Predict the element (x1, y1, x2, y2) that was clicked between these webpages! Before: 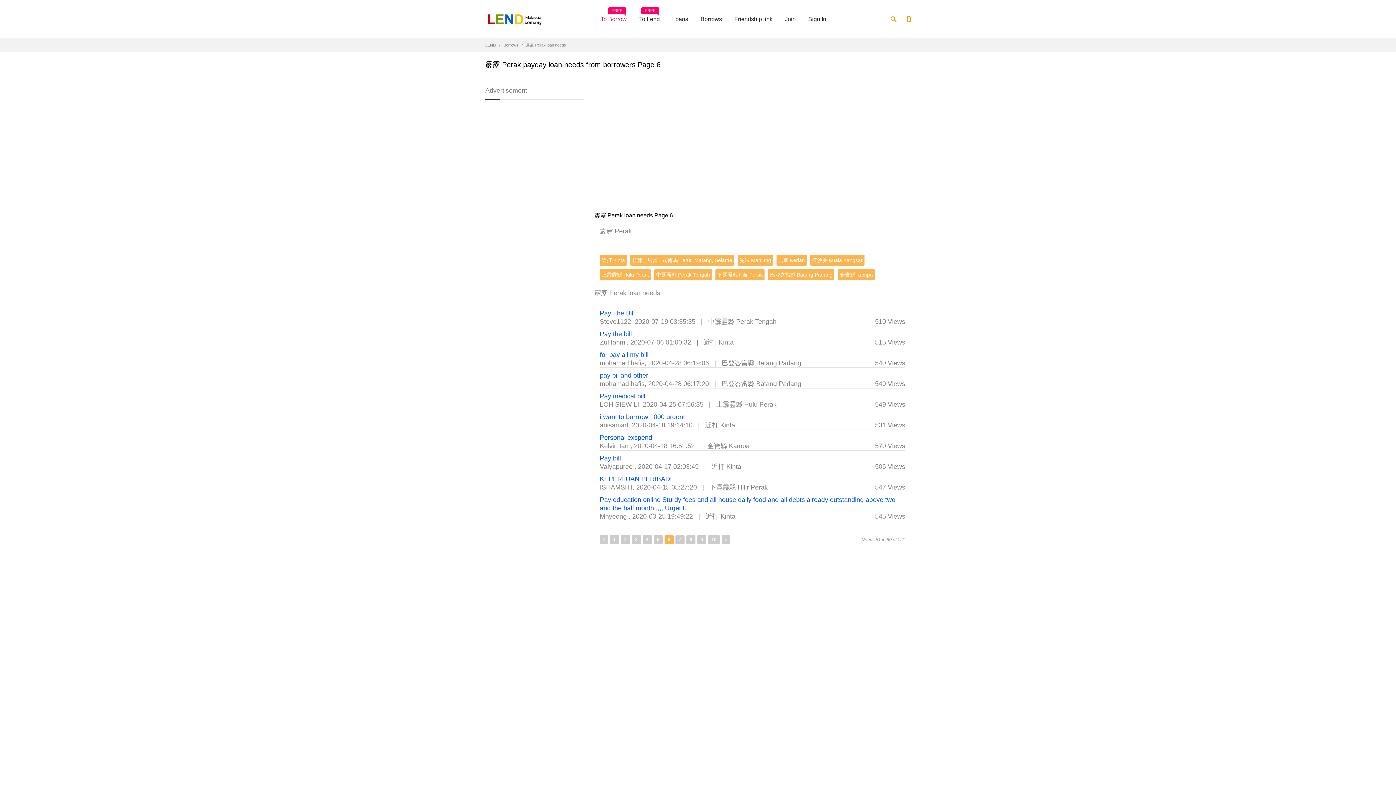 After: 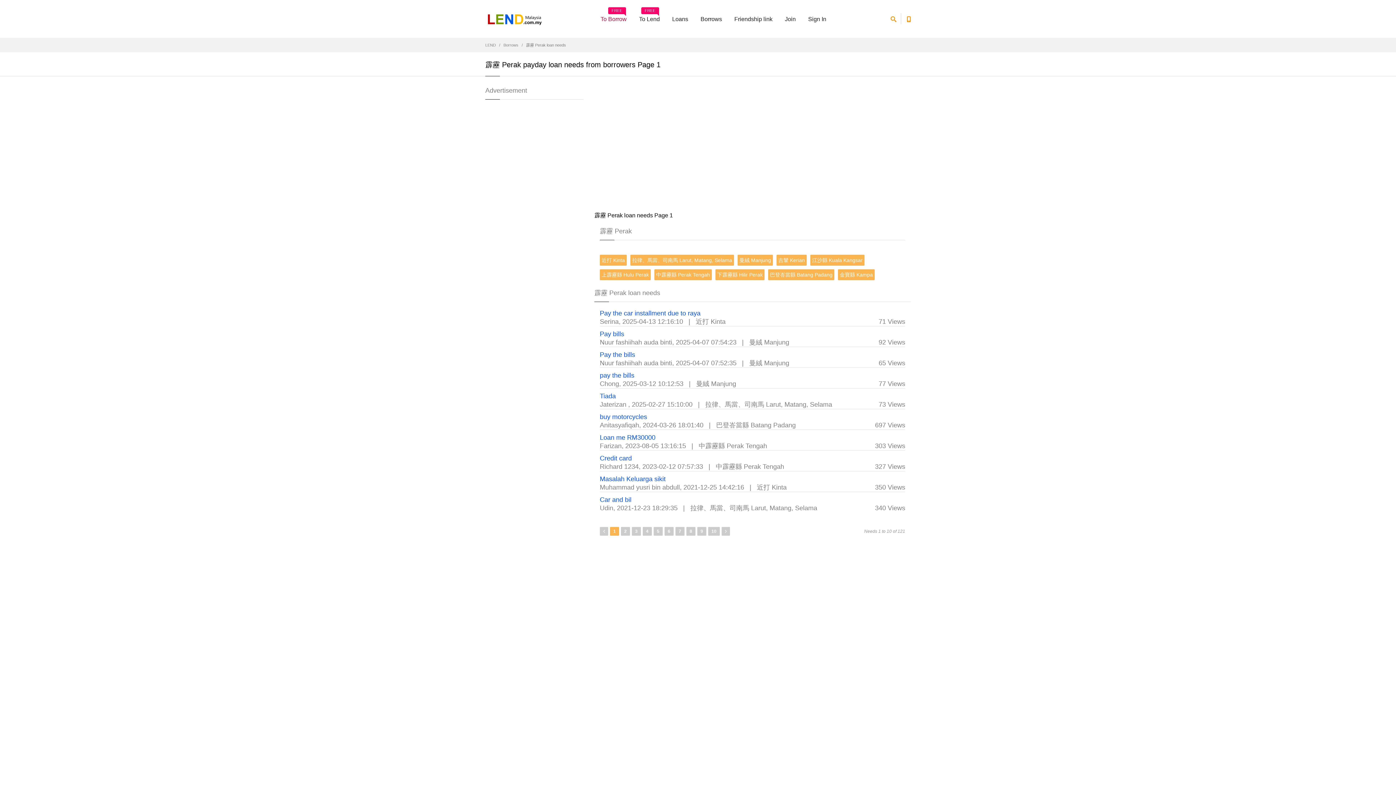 Action: label: 1 bbox: (610, 535, 619, 544)